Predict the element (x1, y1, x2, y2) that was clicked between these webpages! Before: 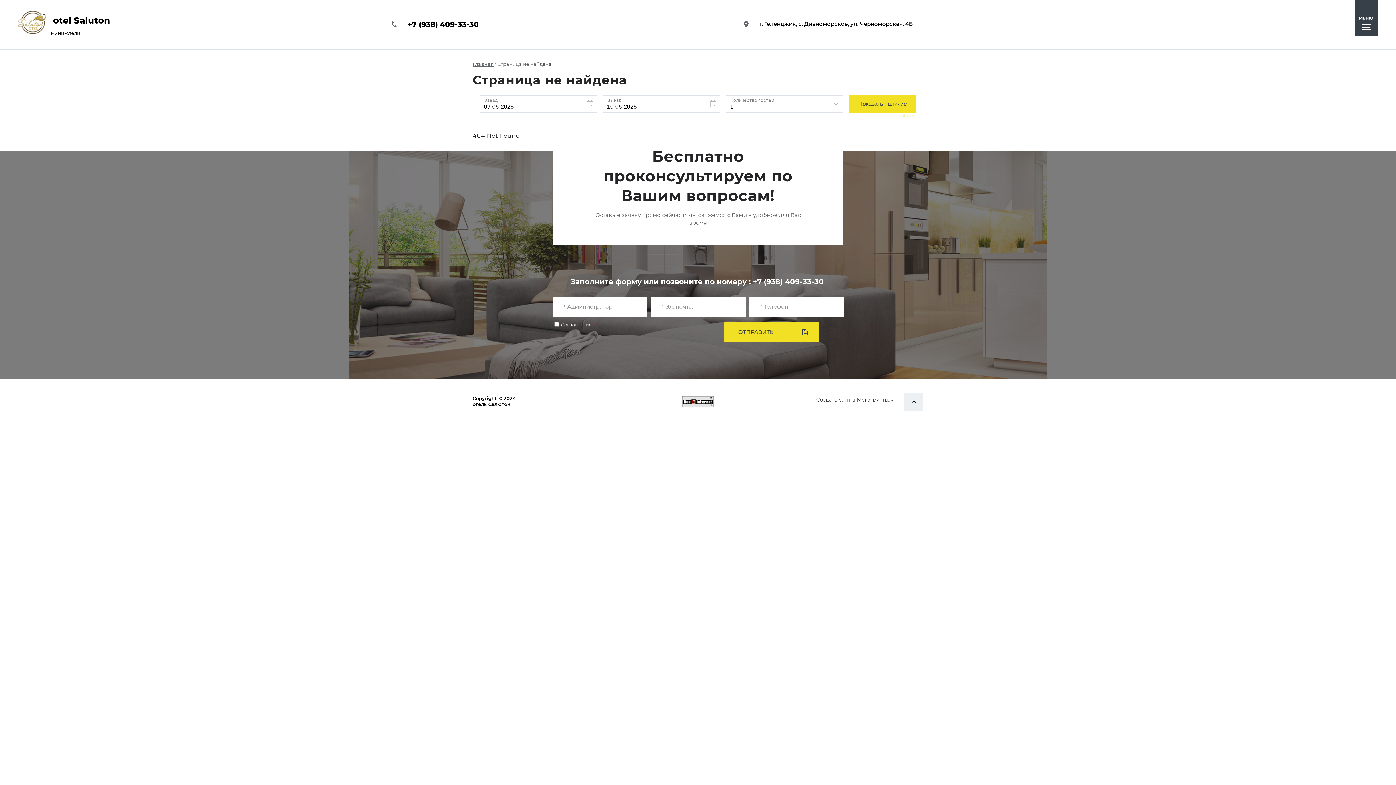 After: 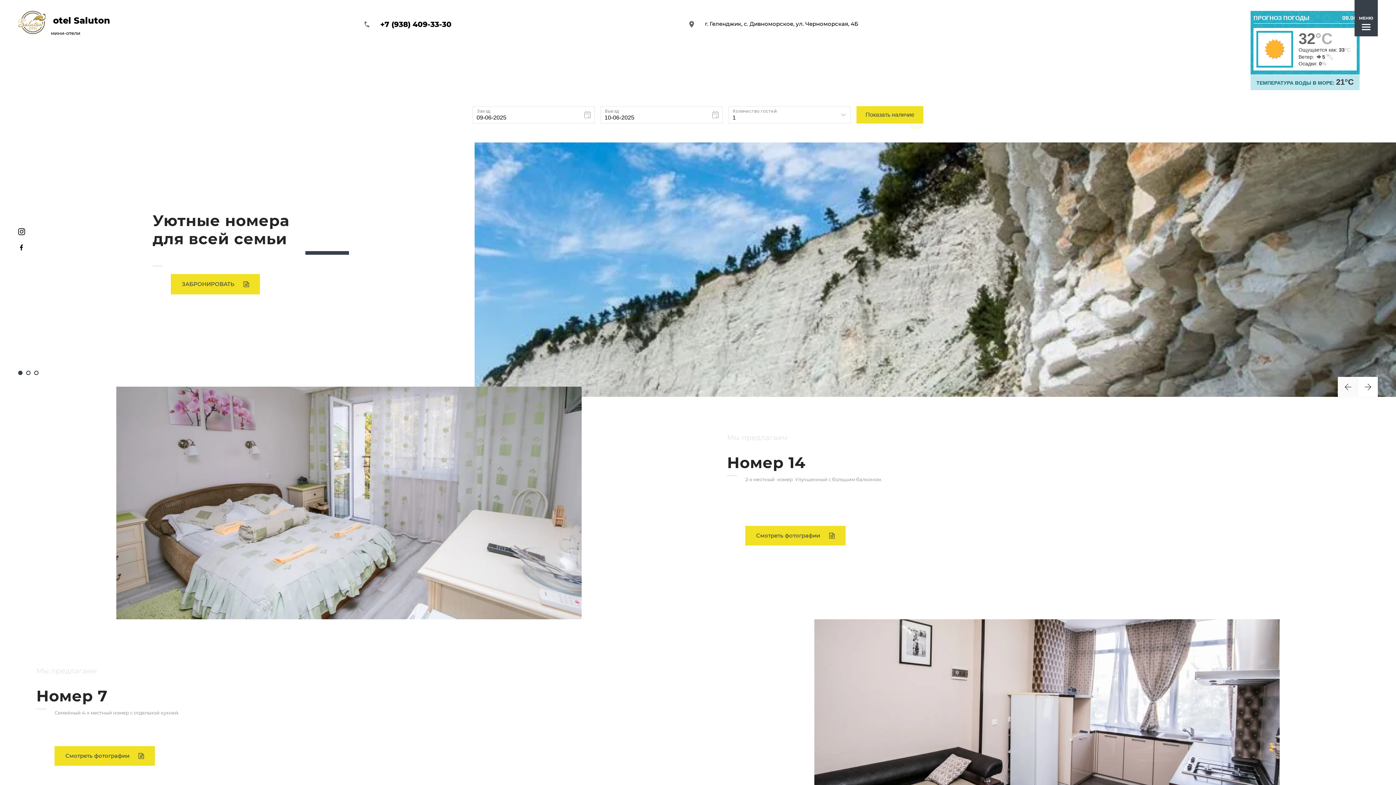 Action: label: otel Saluton bbox: (18, 10, 120, 34)